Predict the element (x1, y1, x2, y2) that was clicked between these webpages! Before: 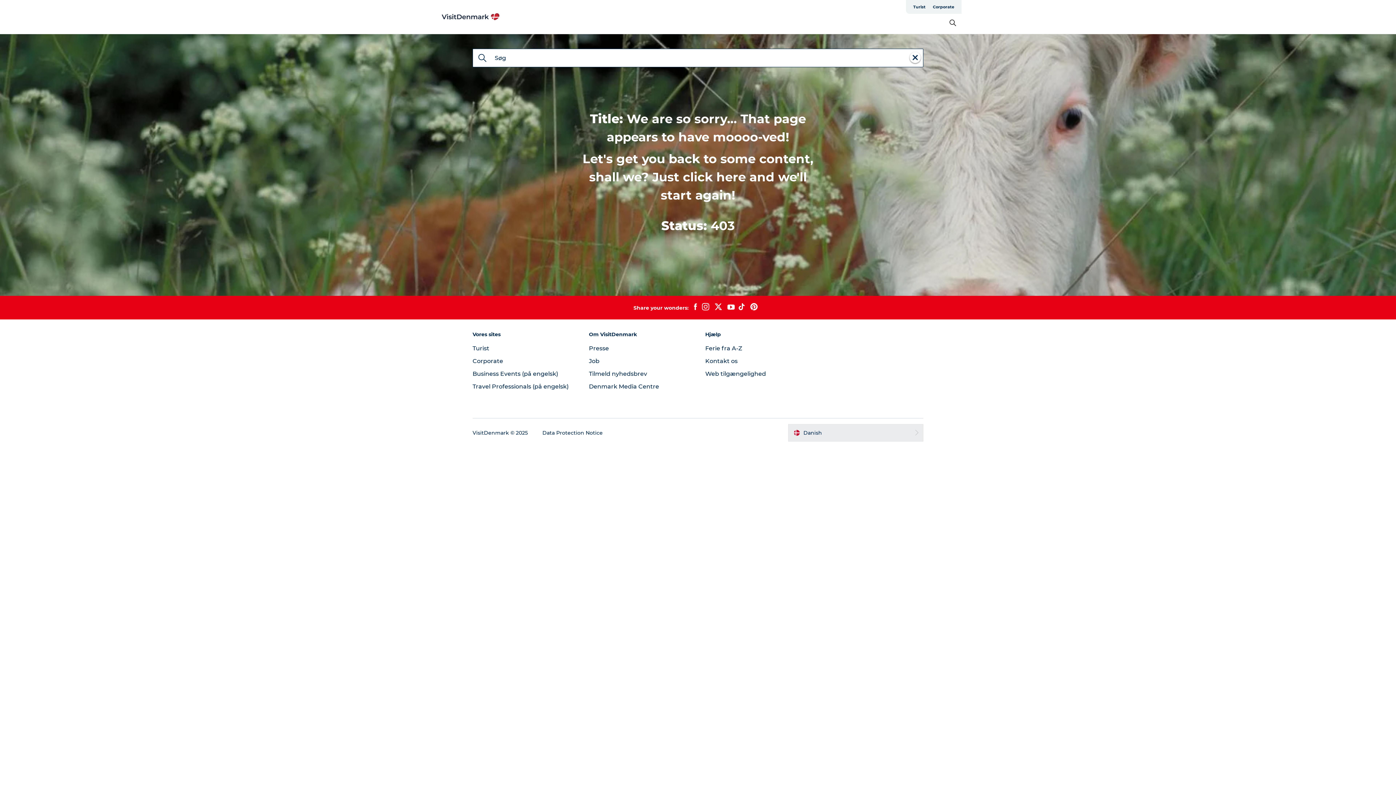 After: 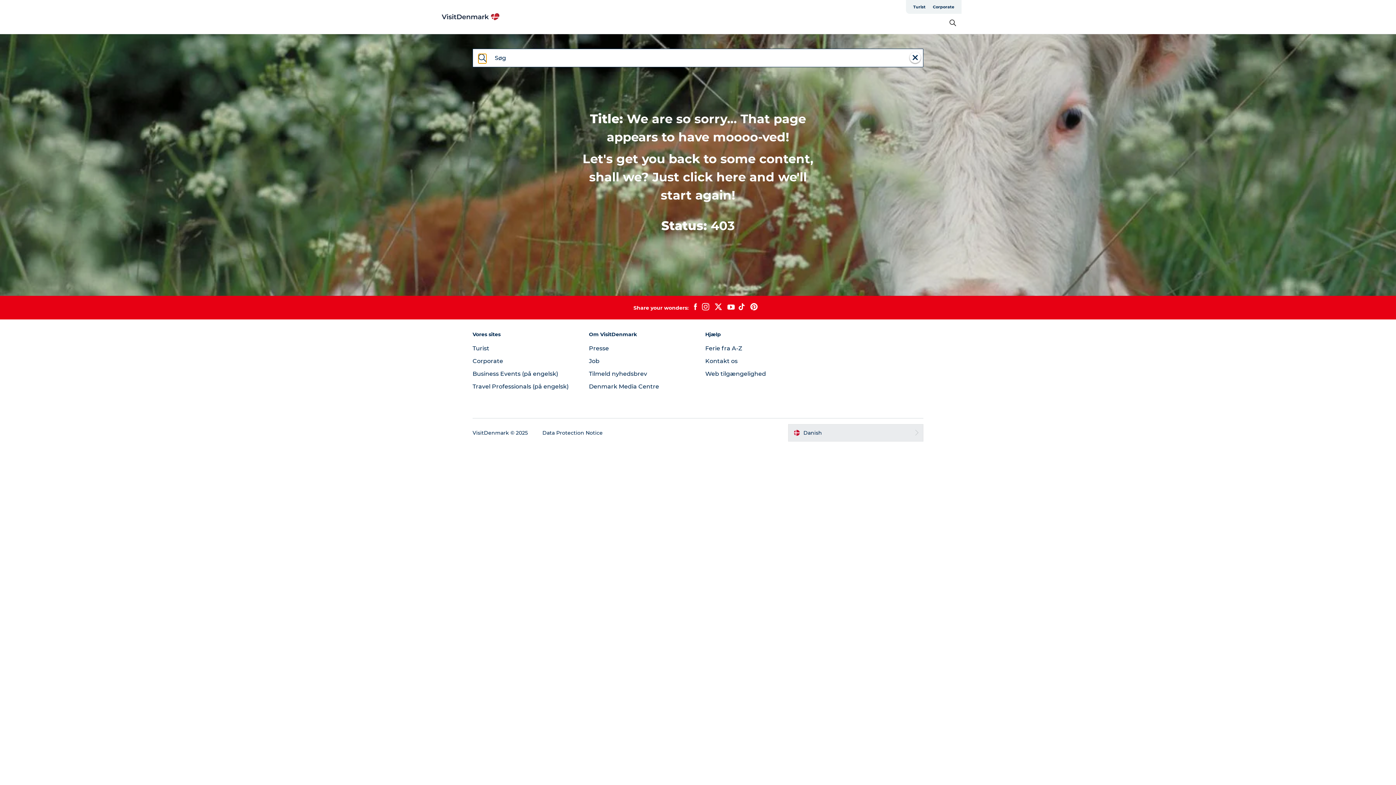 Action: label: Søg bbox: (478, 53, 486, 63)